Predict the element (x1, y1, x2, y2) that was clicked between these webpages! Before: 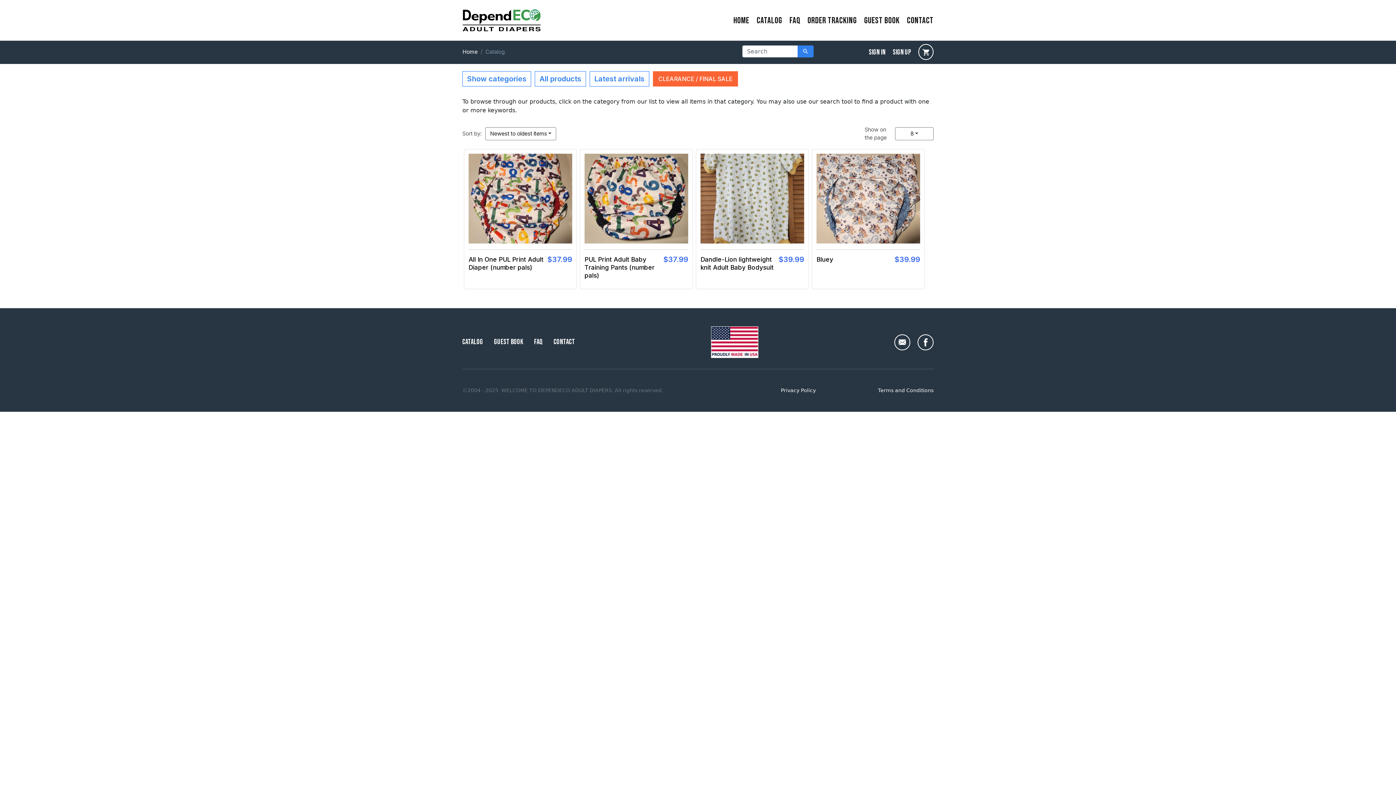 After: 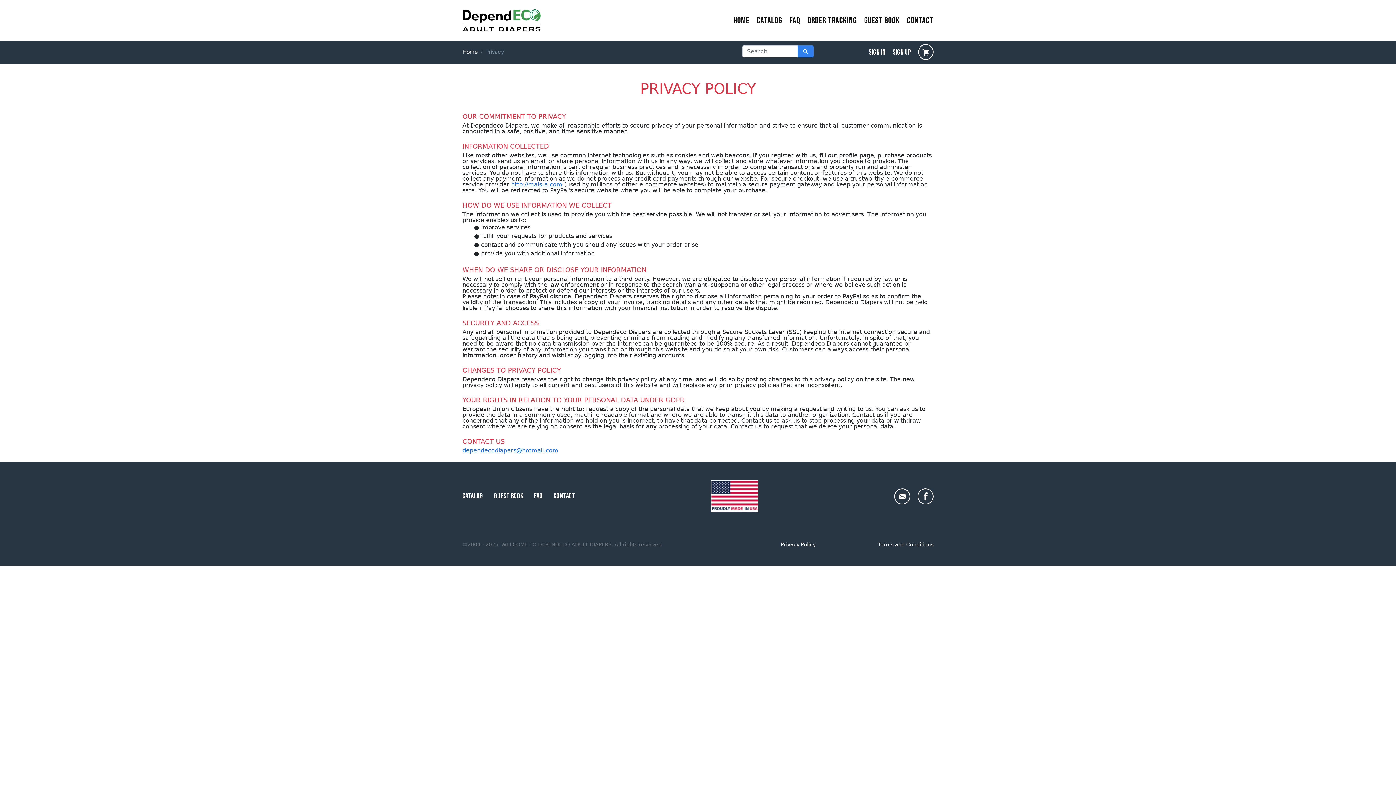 Action: label: Privacy Policy bbox: (781, 387, 816, 393)